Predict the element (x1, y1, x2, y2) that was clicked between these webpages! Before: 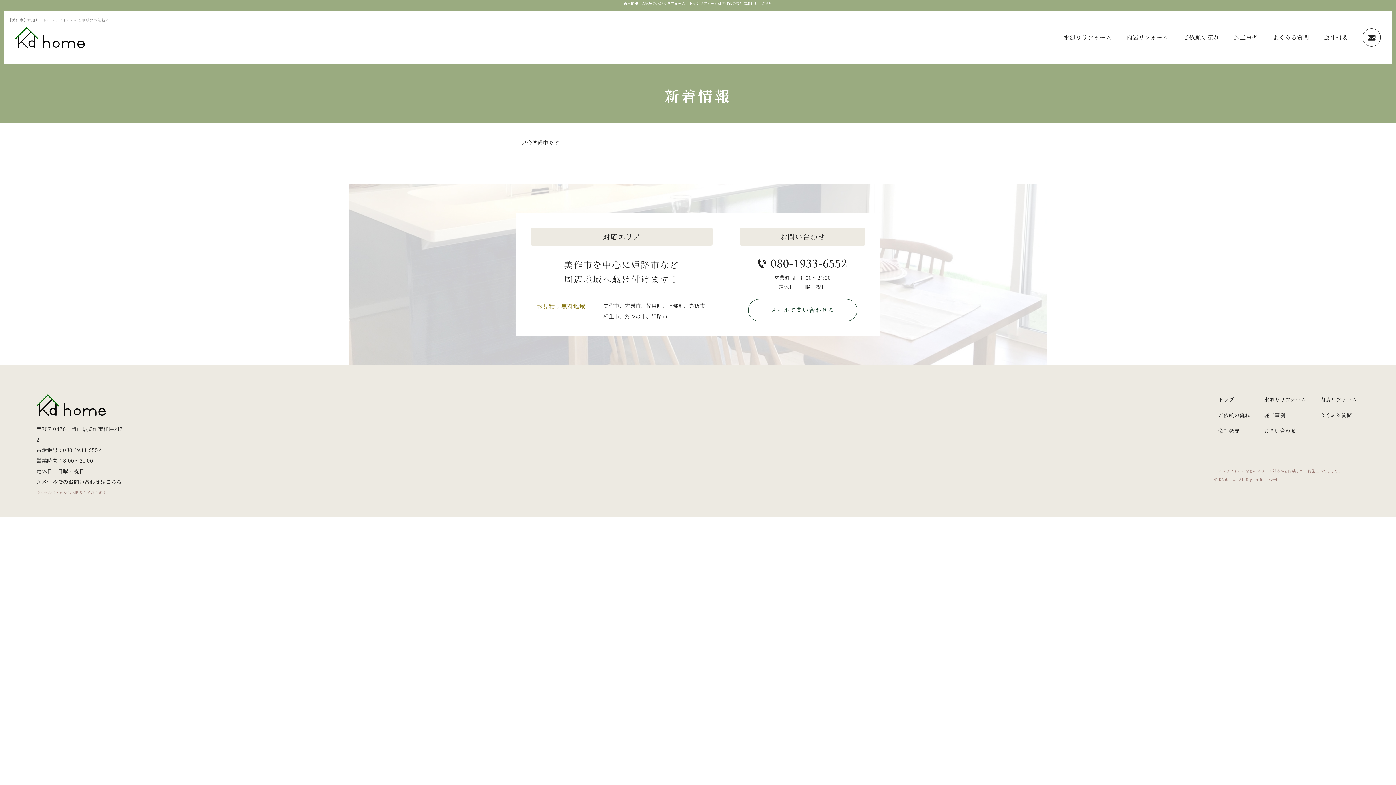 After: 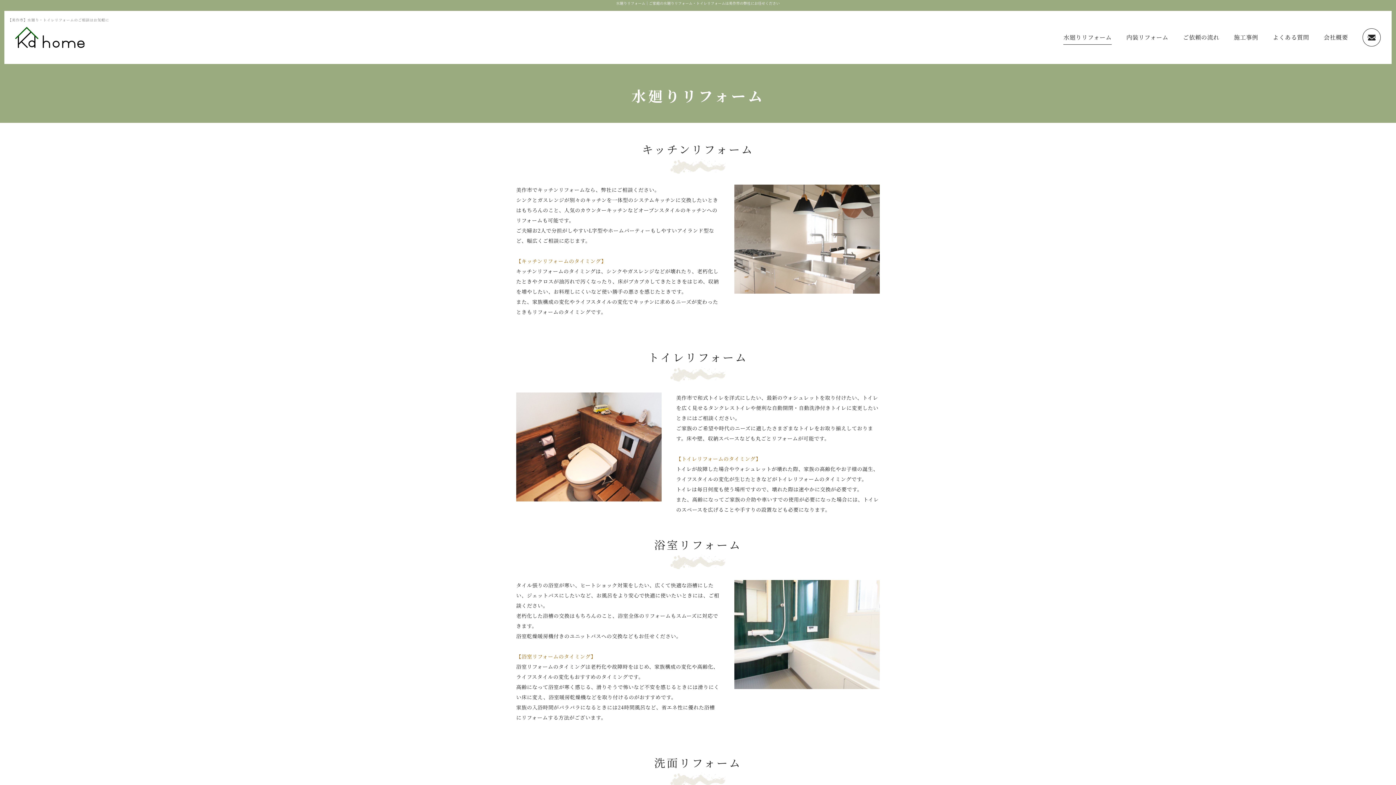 Action: label: 水廻りリフォーム bbox: (1063, 26, 1112, 48)